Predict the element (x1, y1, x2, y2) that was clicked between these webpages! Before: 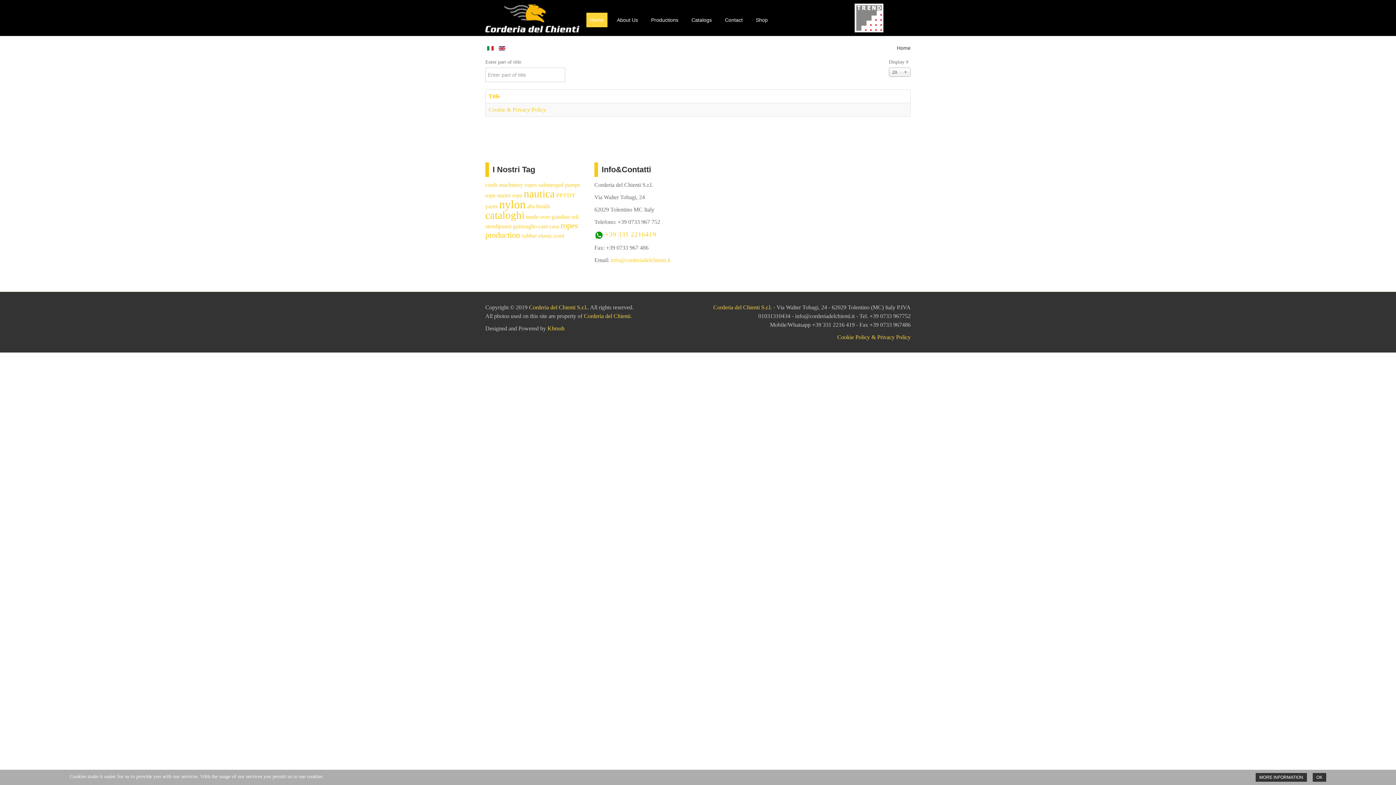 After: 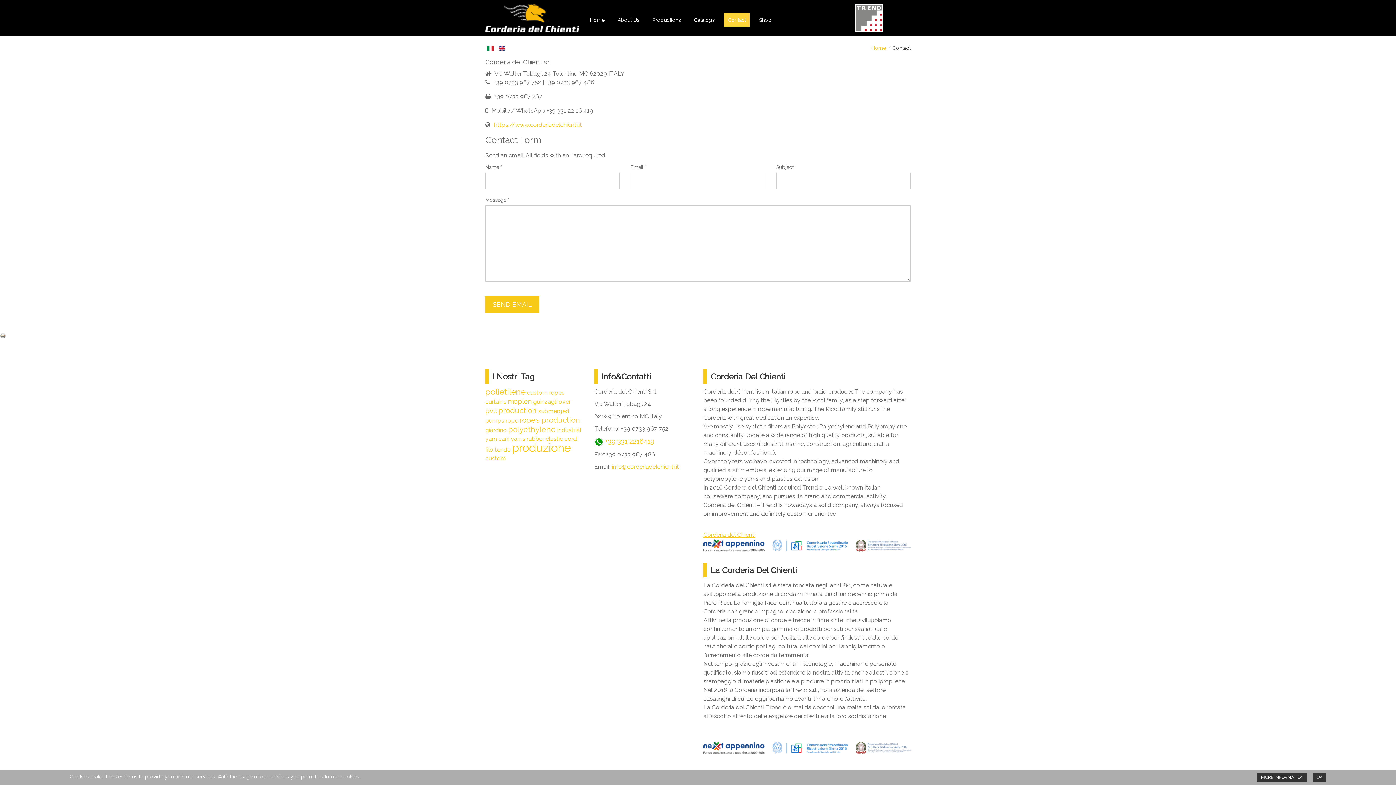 Action: bbox: (721, 12, 746, 27) label: Contact